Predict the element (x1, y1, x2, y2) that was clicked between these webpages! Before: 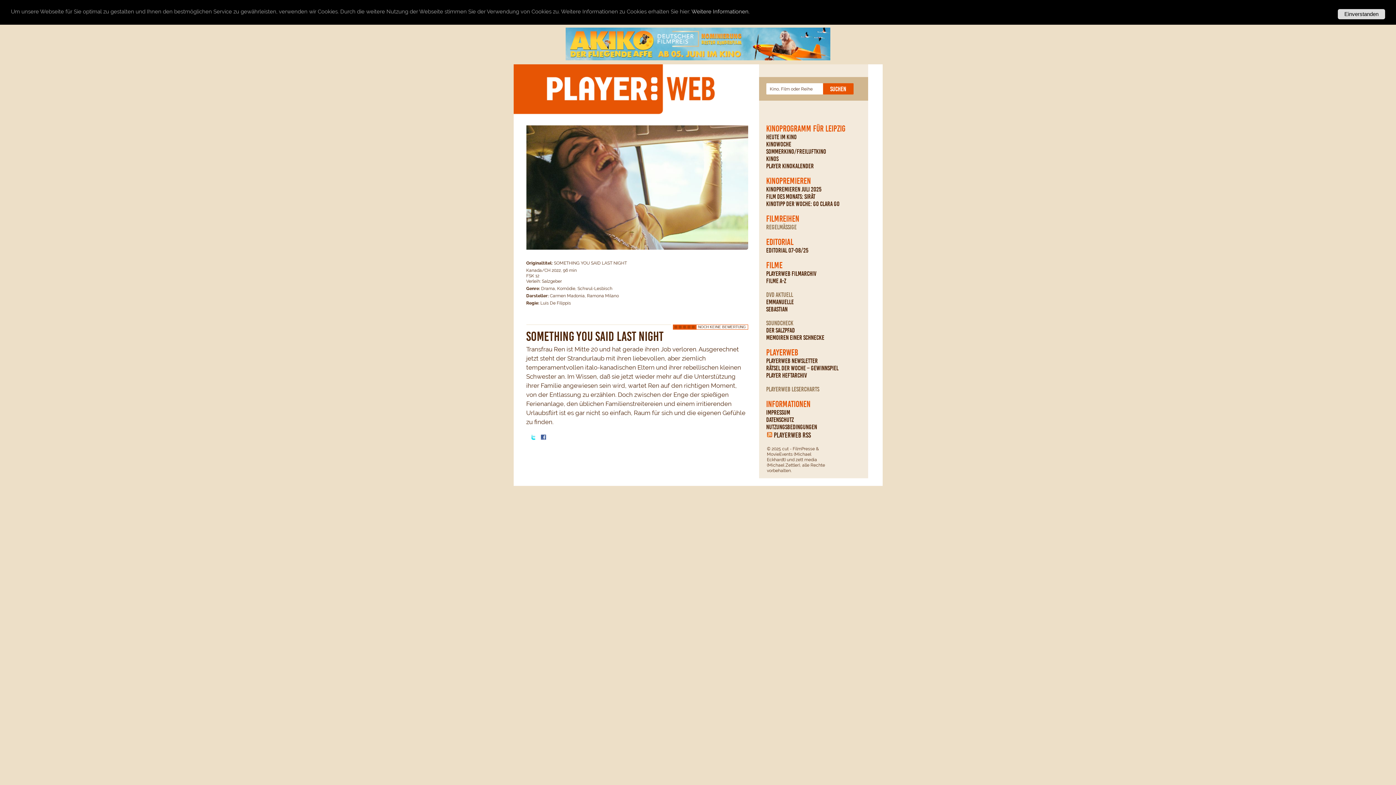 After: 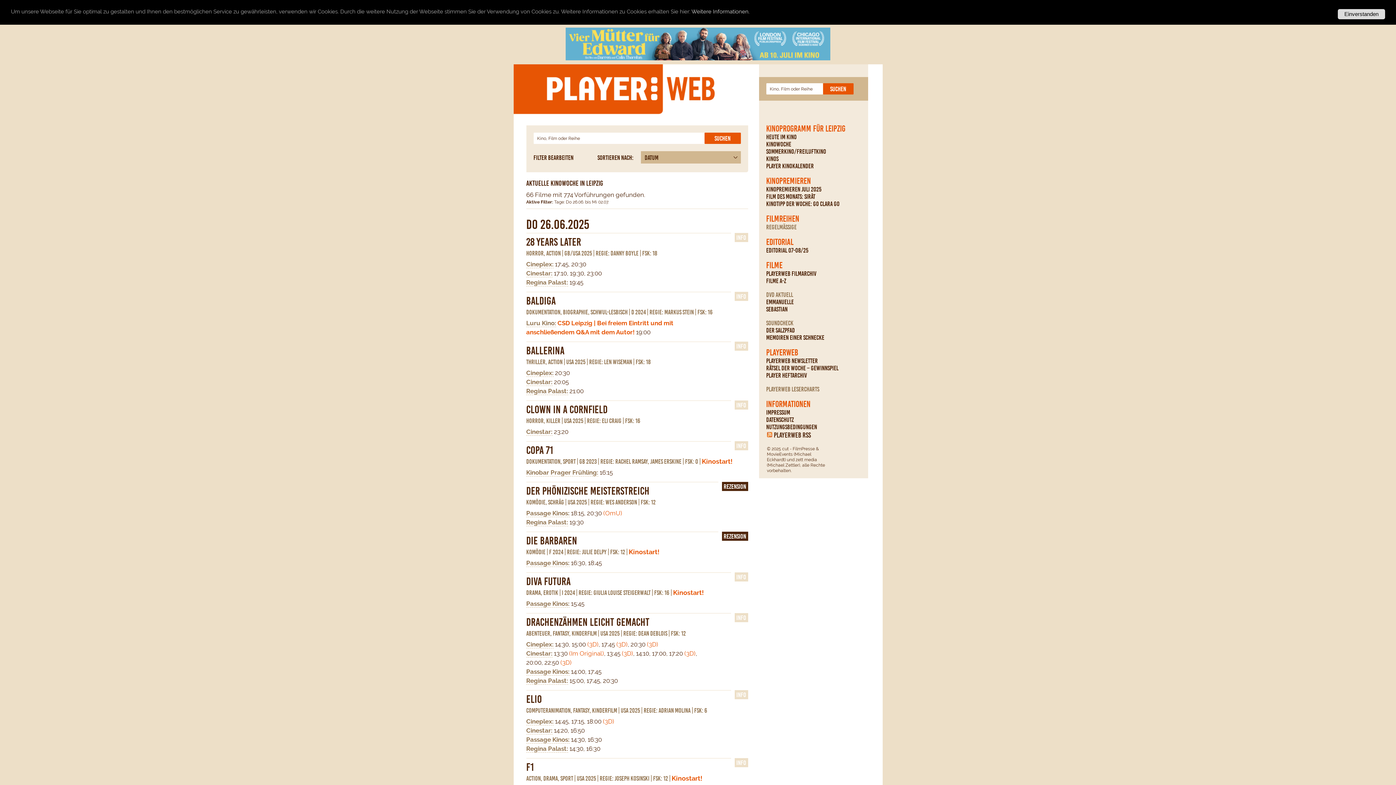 Action: bbox: (766, 141, 864, 147) label: KINOWOCHE